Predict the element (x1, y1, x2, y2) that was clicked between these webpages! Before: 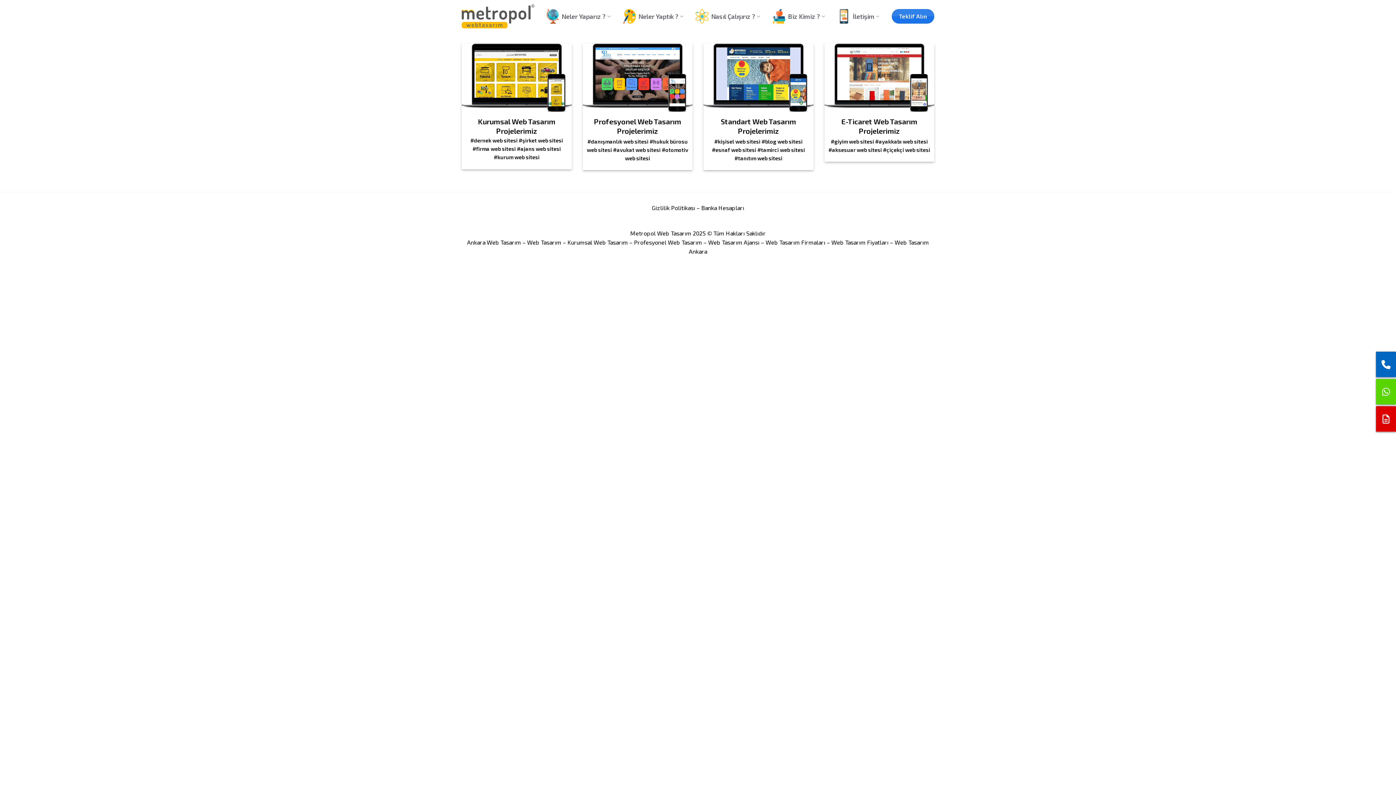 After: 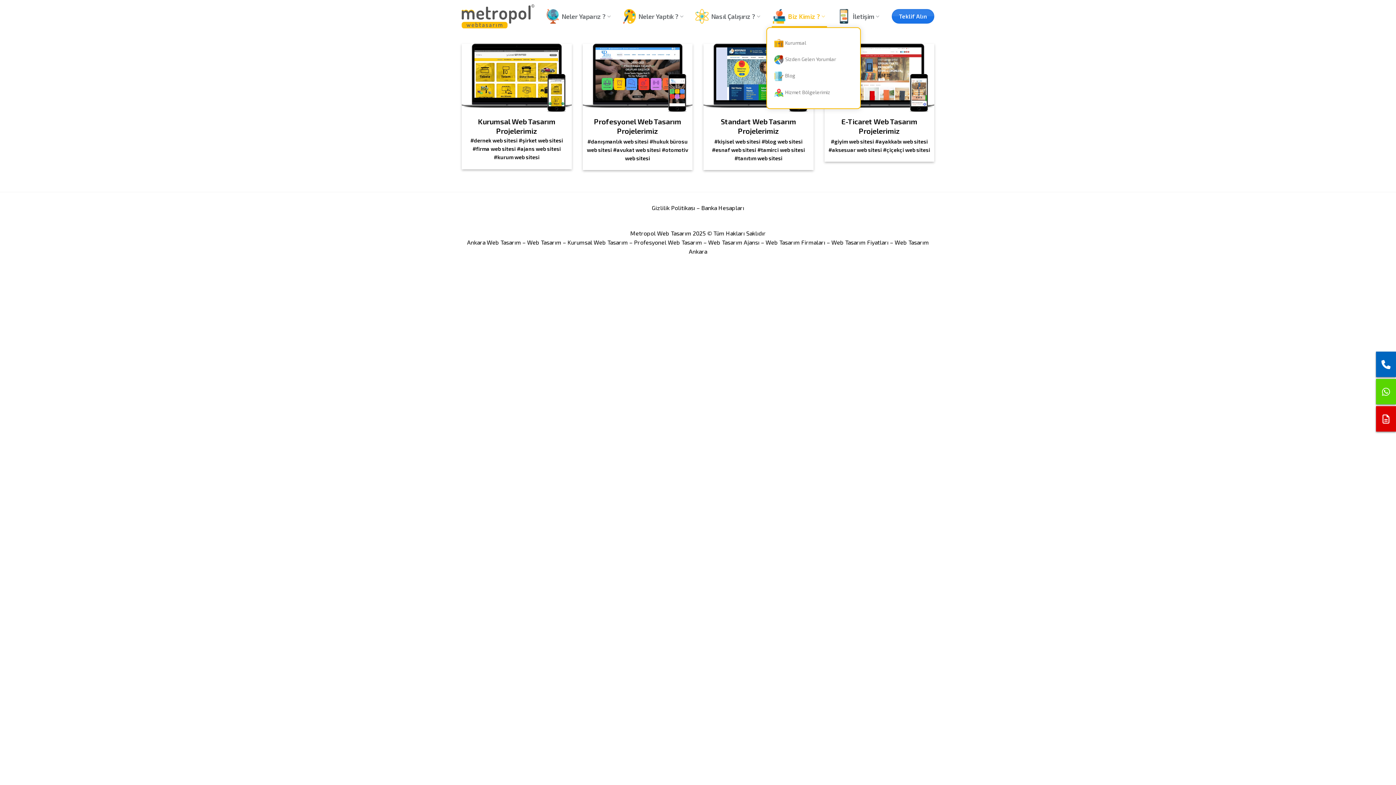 Action: label: Biz Kimiz ? bbox: (771, 5, 827, 27)